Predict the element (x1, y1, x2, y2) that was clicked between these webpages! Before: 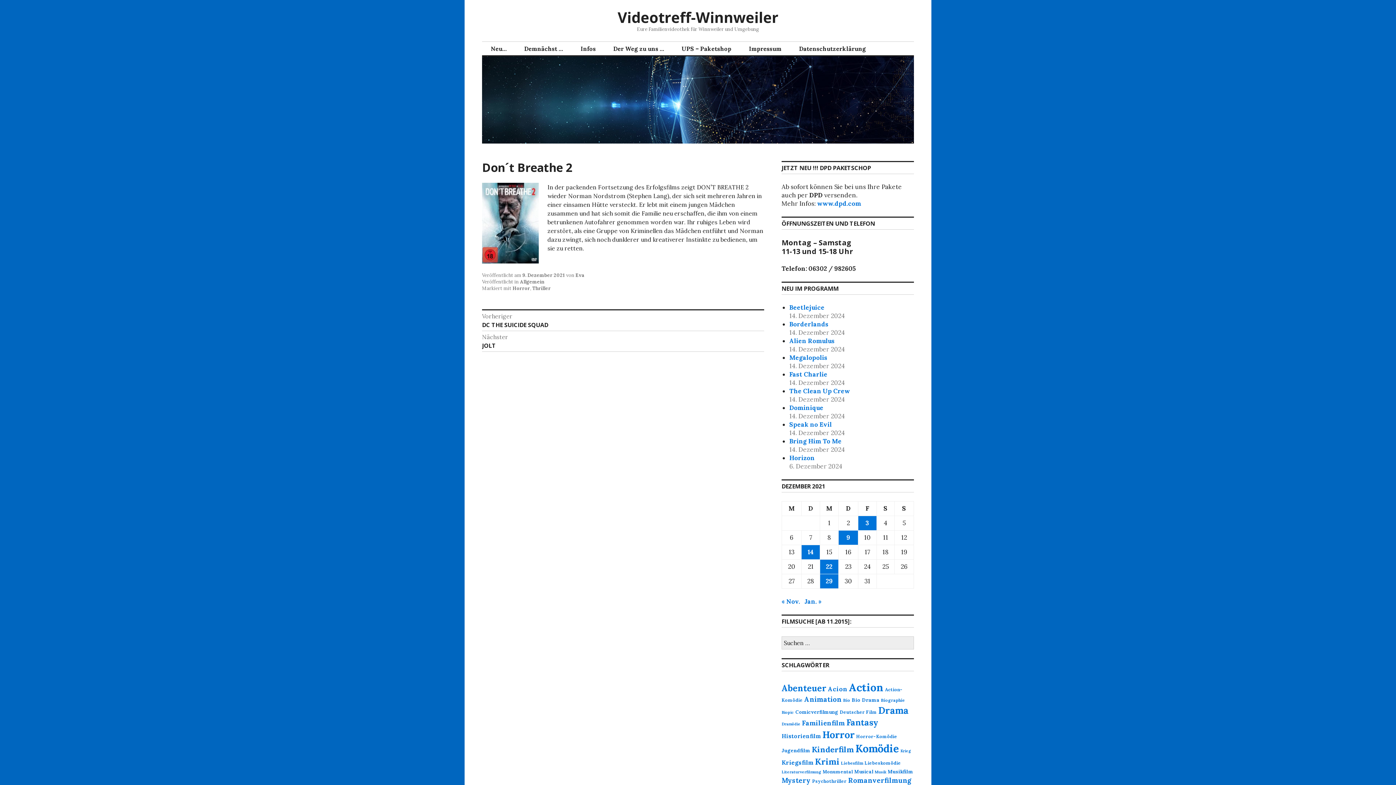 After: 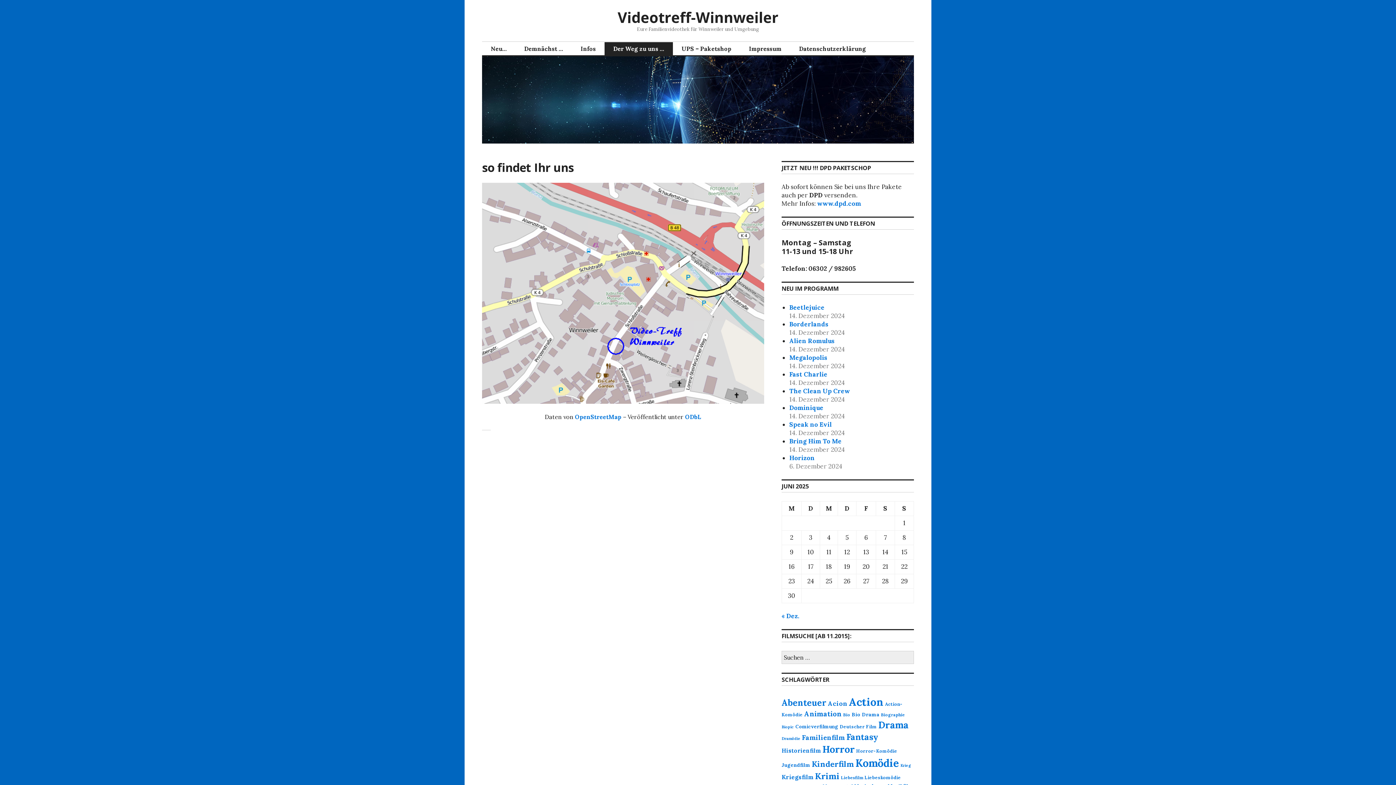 Action: label: Der Weg zu uns … bbox: (604, 42, 673, 55)